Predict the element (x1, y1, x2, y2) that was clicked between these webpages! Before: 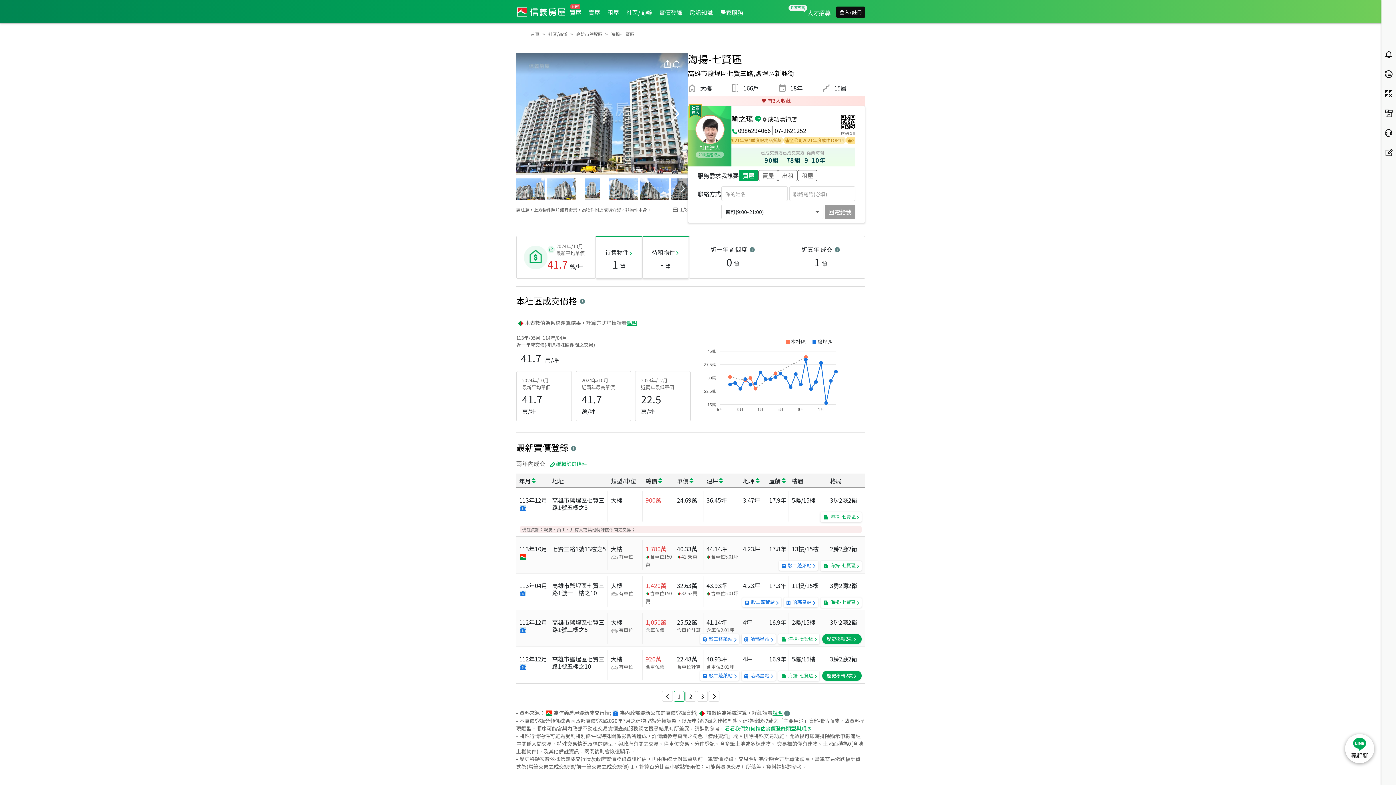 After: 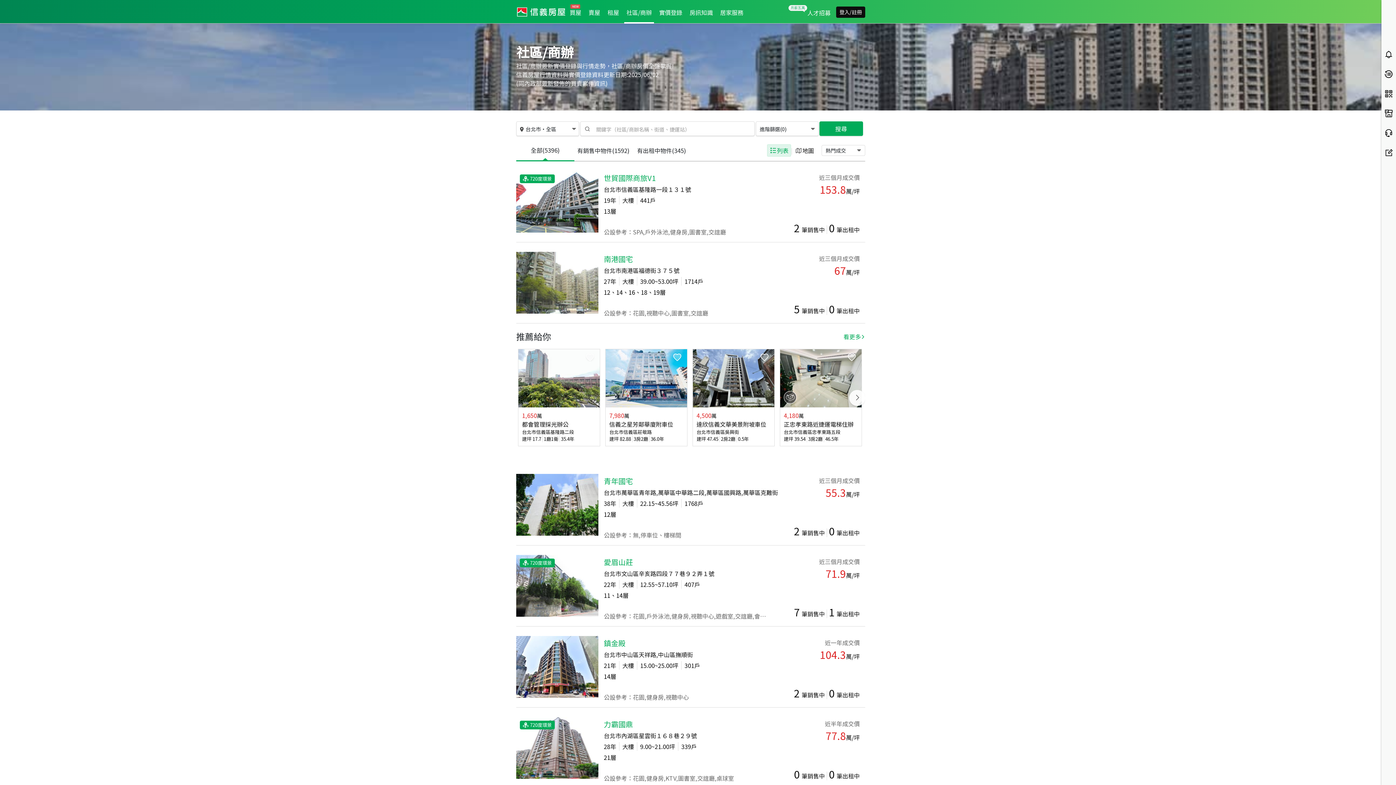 Action: bbox: (622, 8, 655, 16) label: 社區/商辦